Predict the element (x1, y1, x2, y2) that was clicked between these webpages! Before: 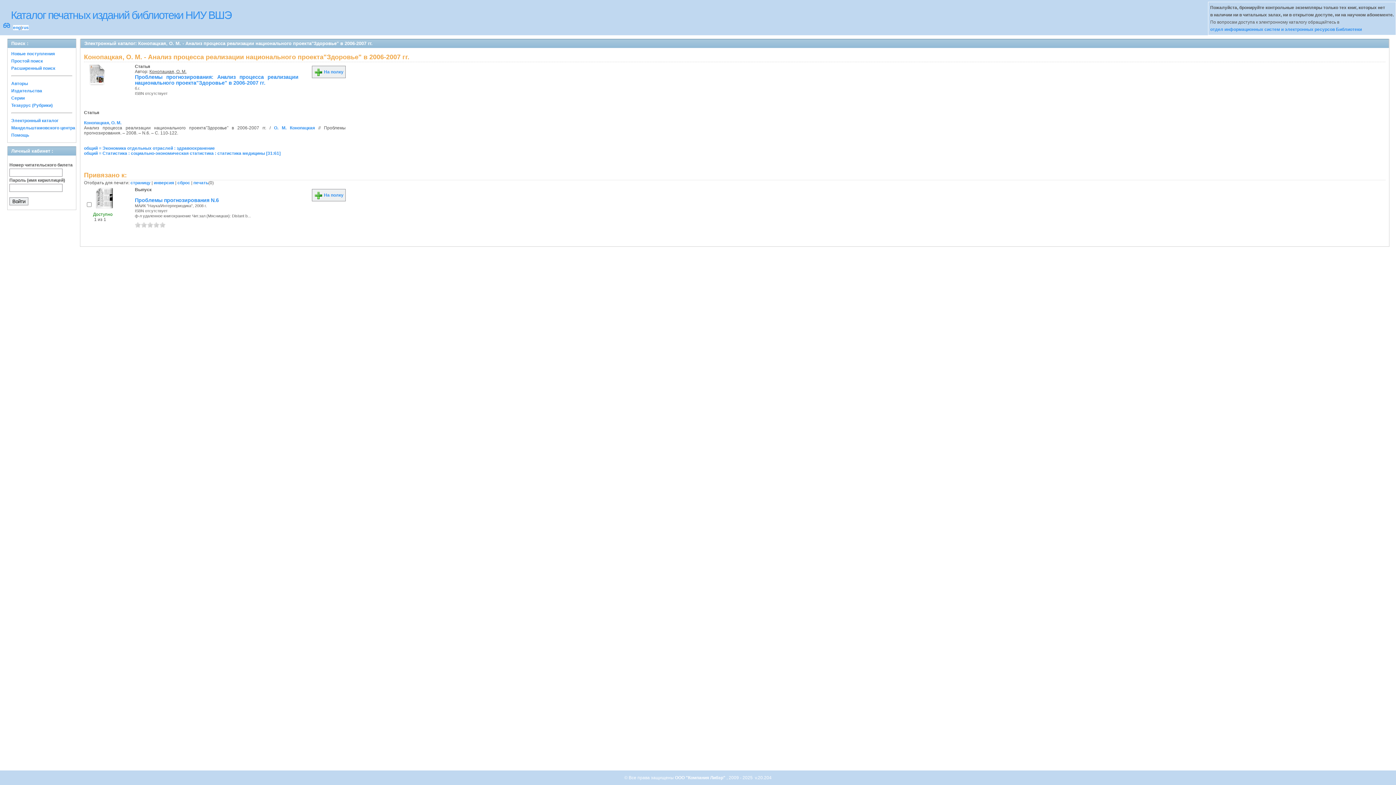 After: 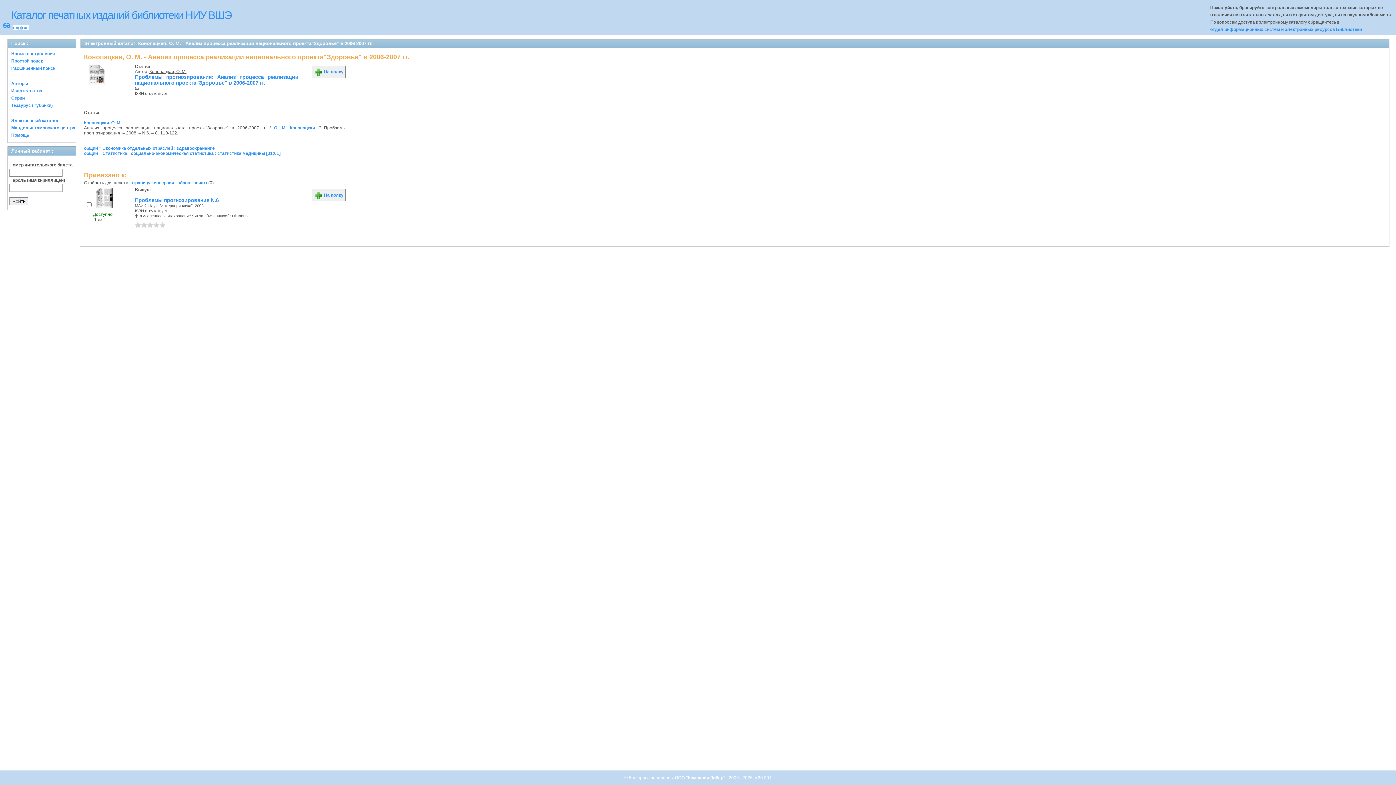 Action: label: 1 bbox: (134, 222, 140, 227)